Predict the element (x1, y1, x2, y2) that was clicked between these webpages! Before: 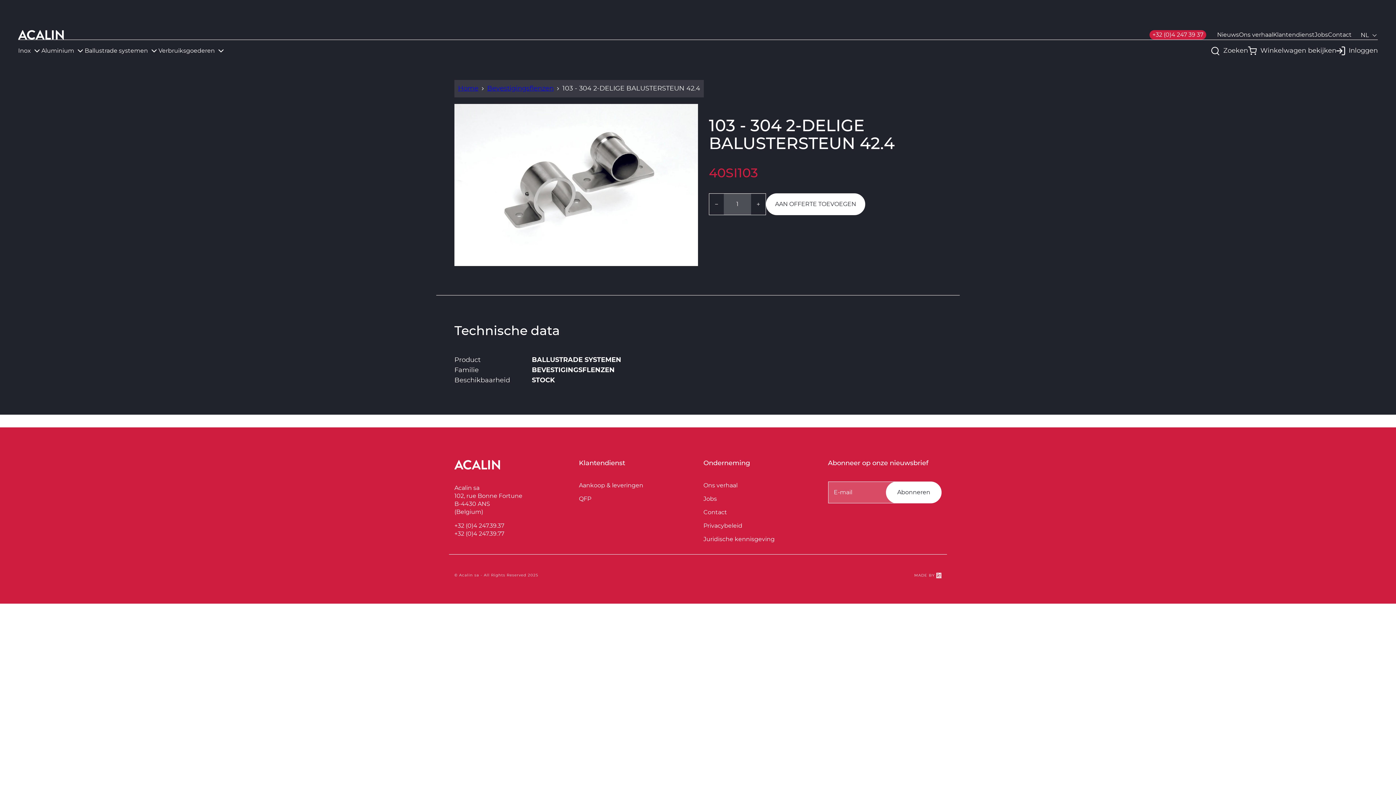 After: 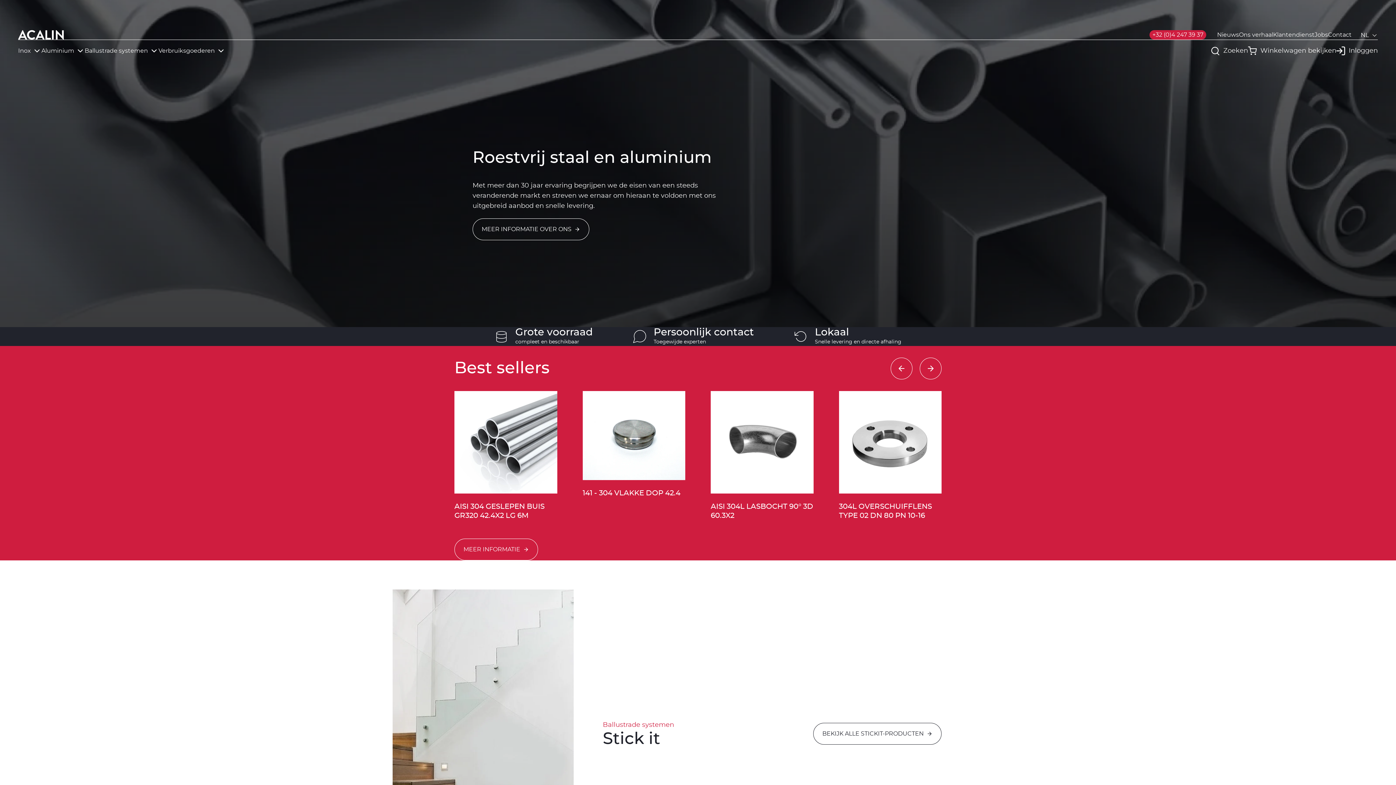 Action: bbox: (18, 30, 64, 39)